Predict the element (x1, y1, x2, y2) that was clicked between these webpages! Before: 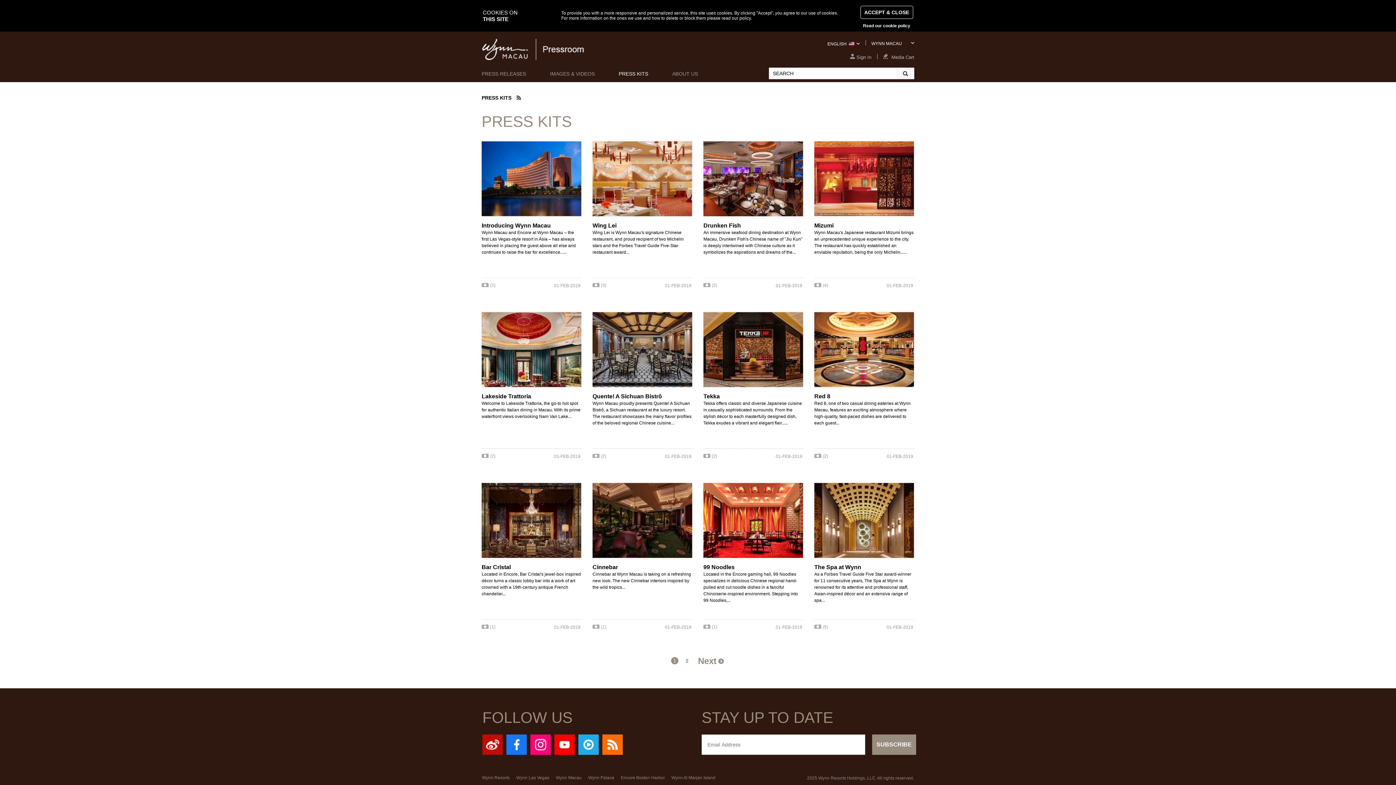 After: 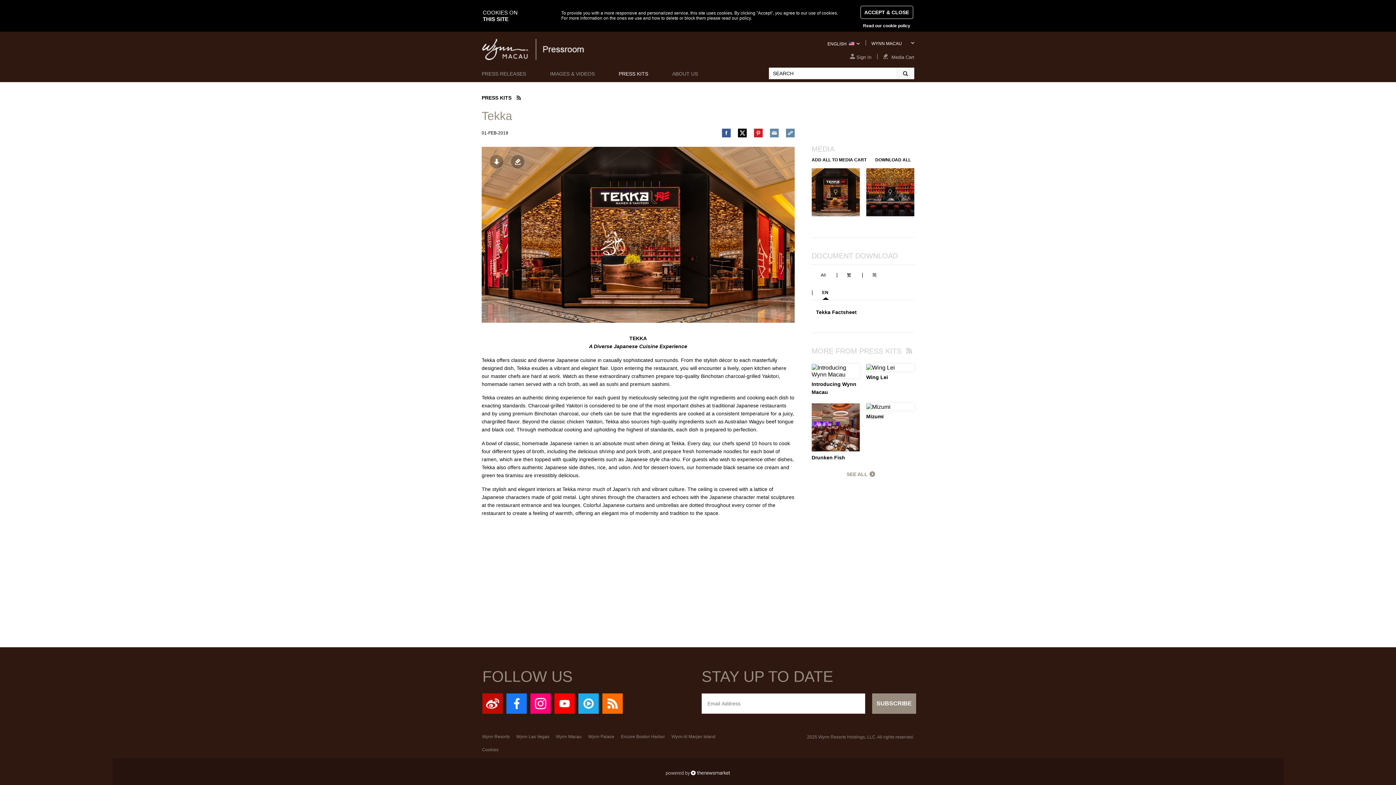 Action: bbox: (703, 312, 803, 387)